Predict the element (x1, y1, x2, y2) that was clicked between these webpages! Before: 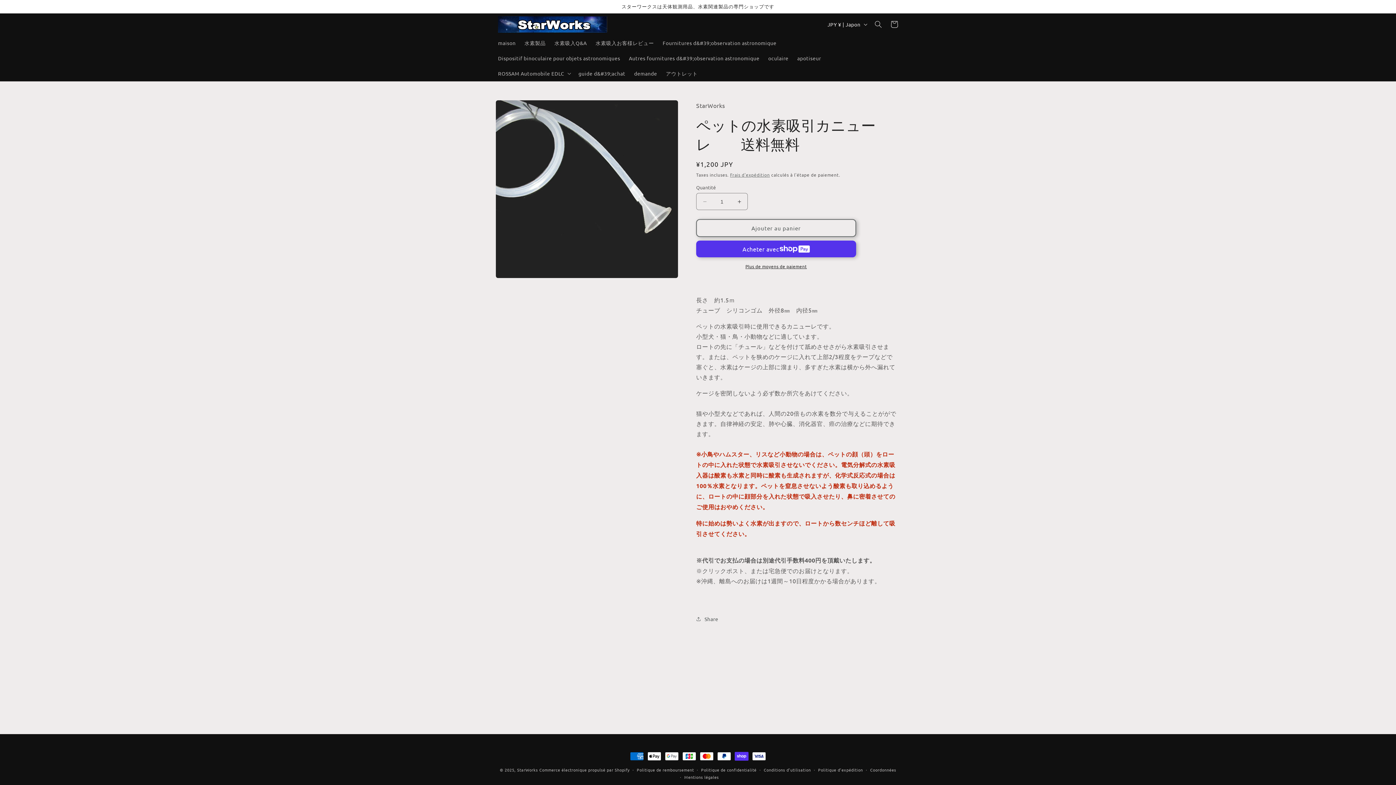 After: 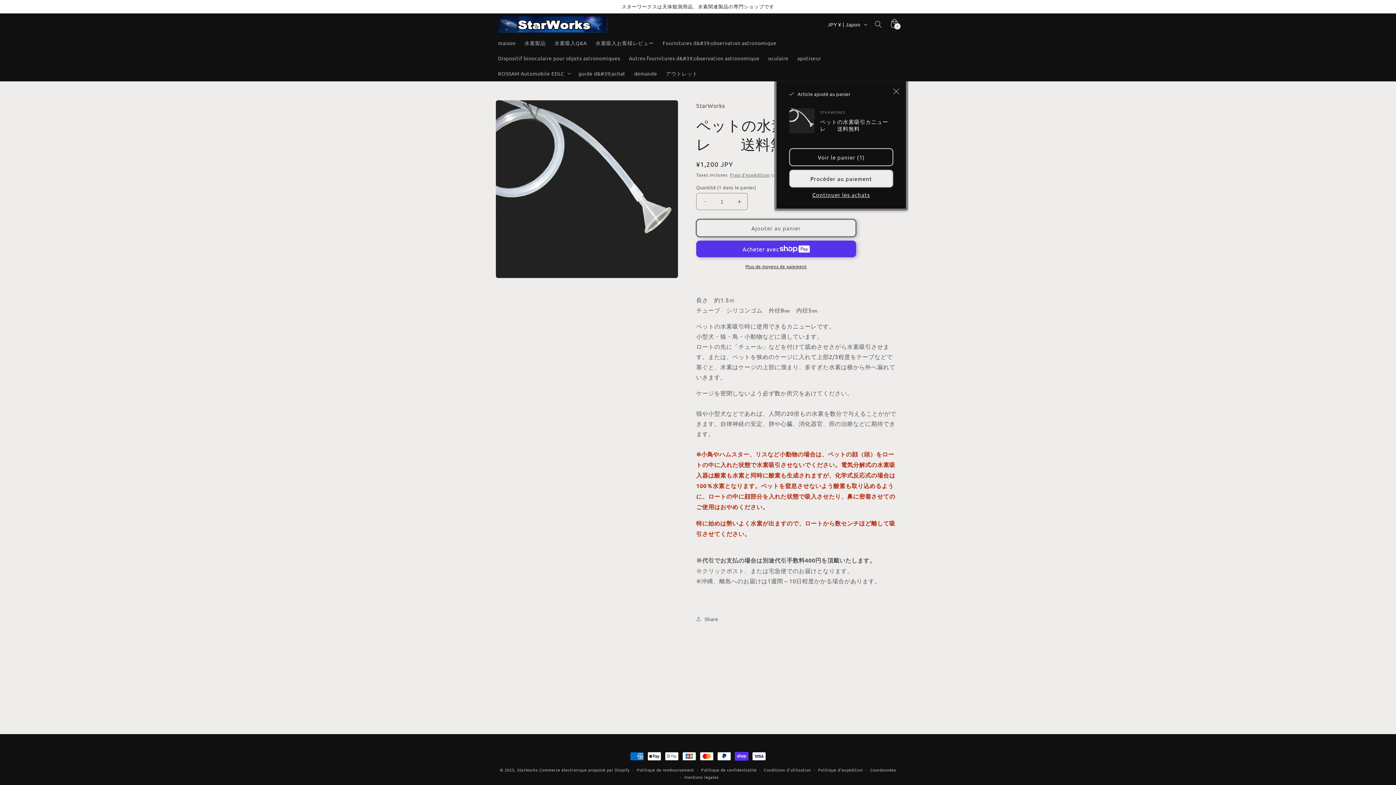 Action: bbox: (696, 219, 856, 237) label: Ajouter au panier